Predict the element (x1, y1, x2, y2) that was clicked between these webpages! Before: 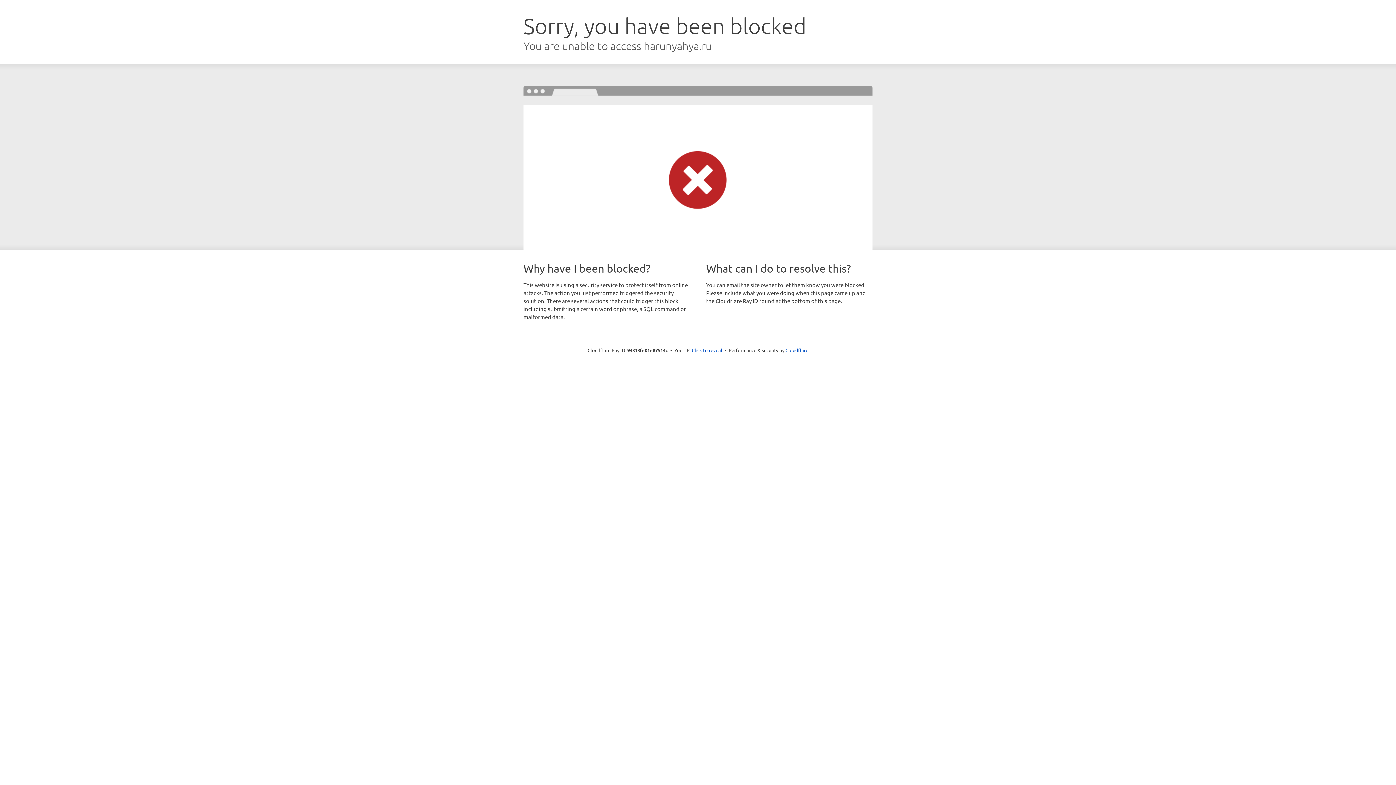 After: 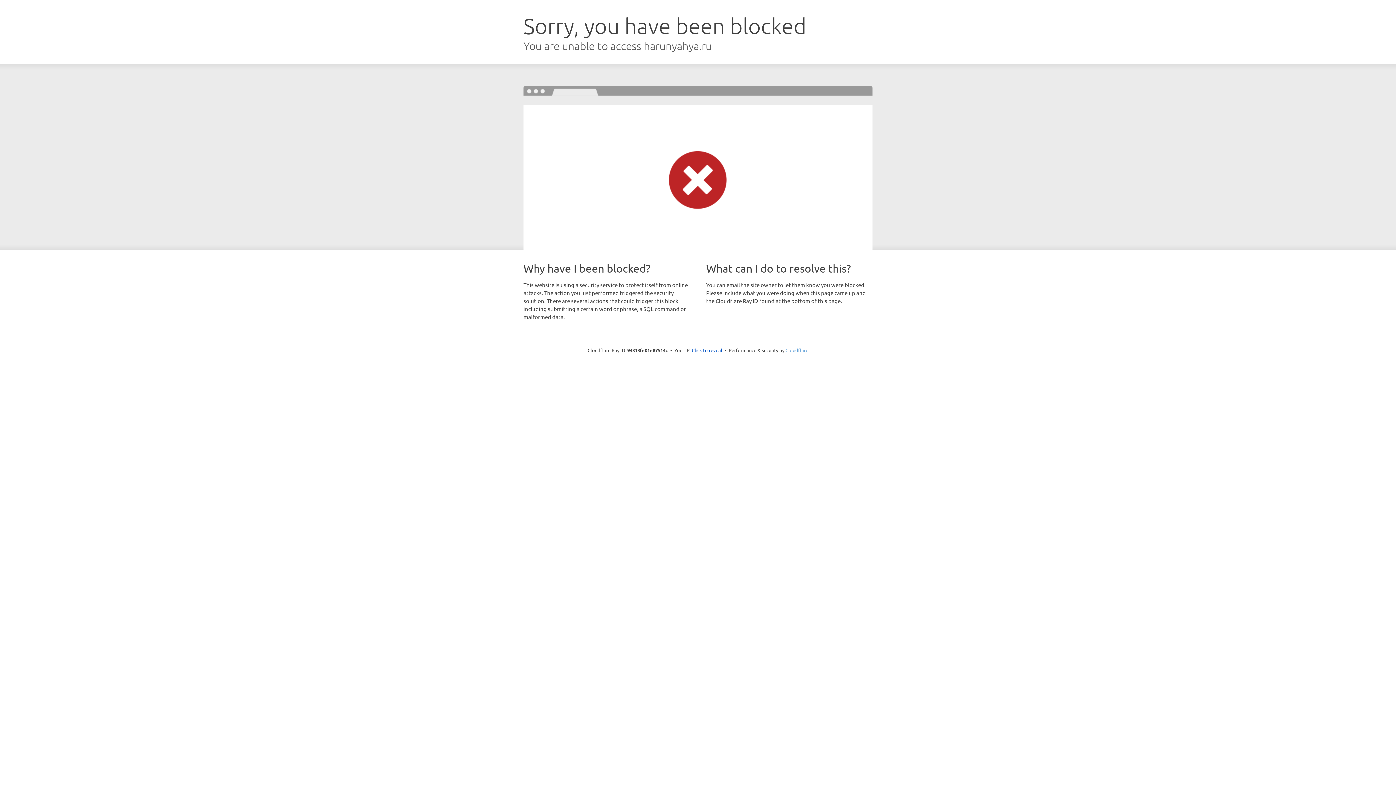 Action: label: Cloudflare bbox: (785, 347, 808, 353)